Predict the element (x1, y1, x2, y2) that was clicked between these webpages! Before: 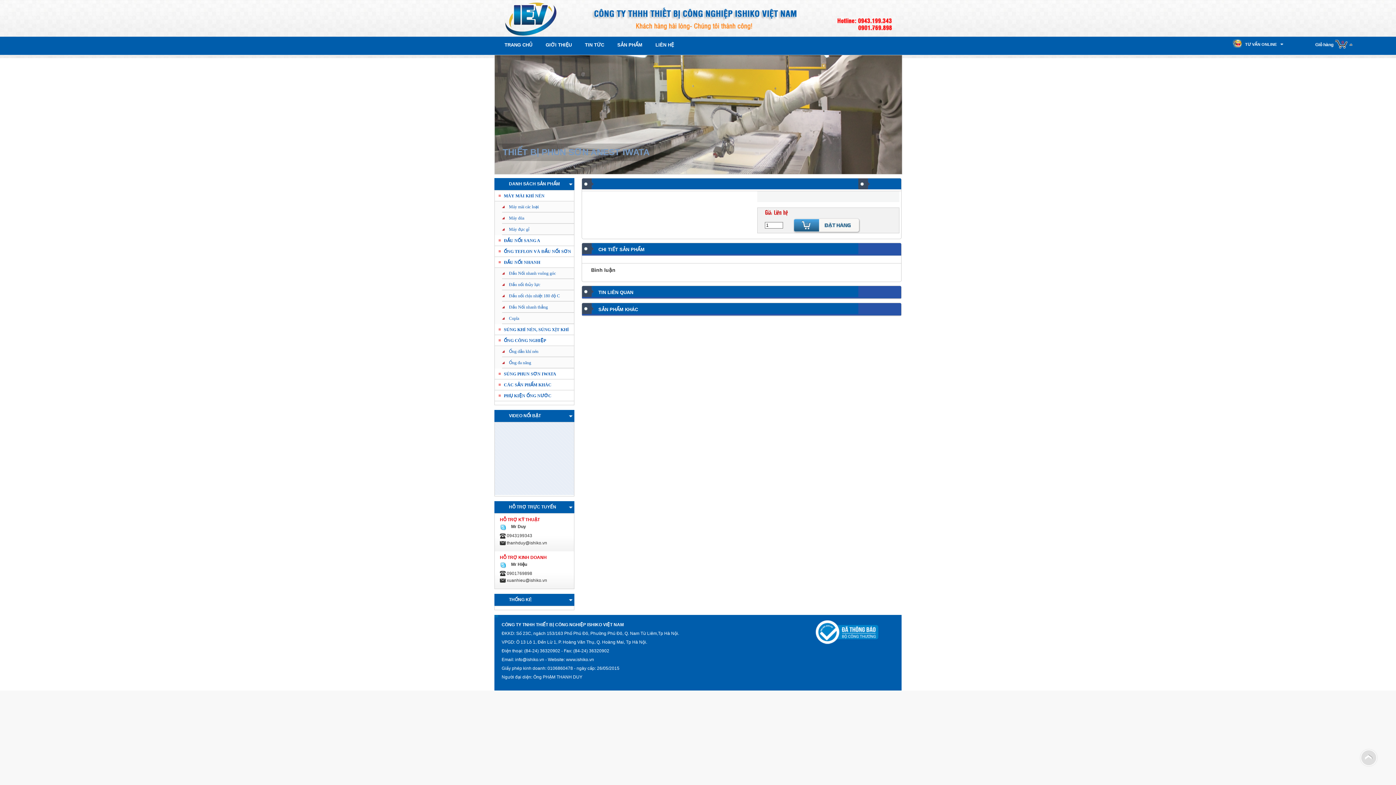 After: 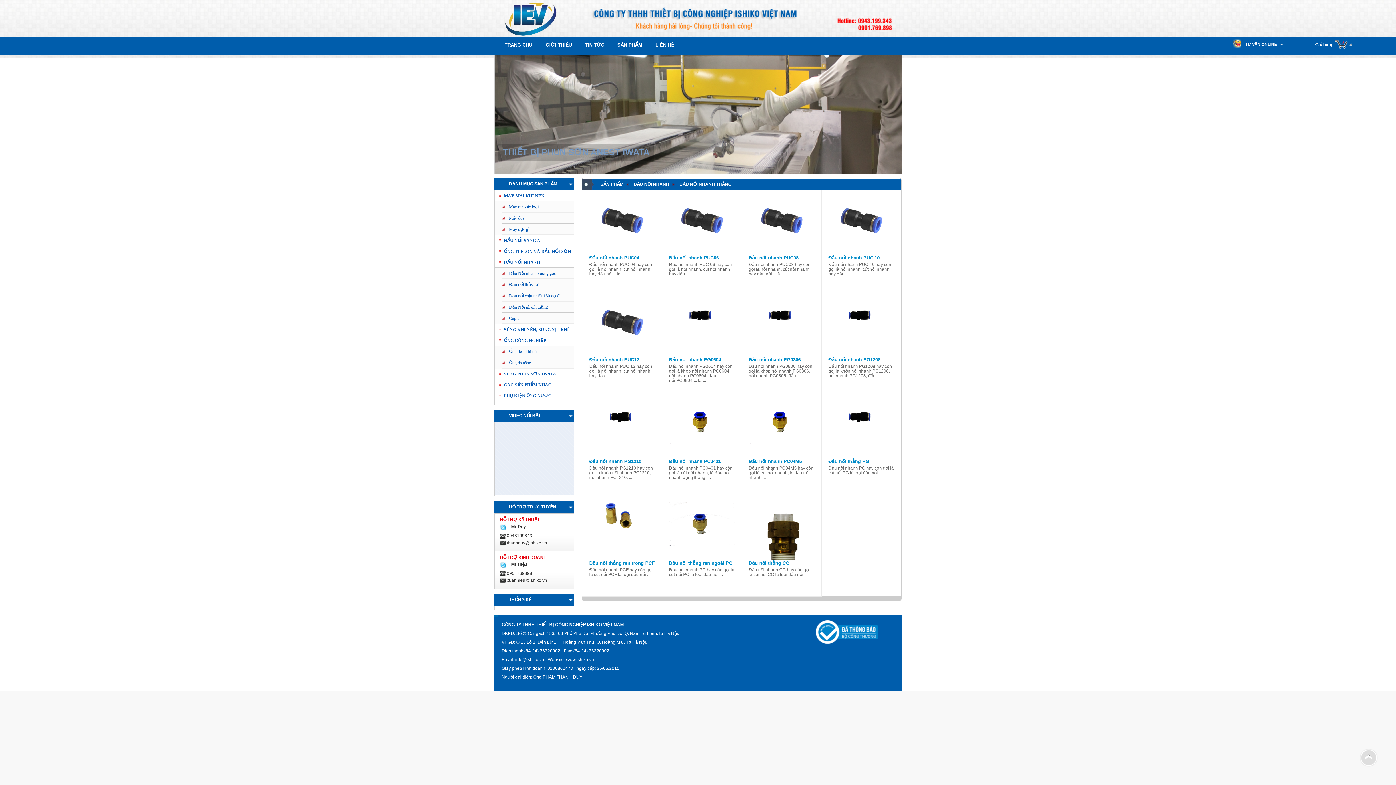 Action: label: Đầu Nối nhanh thẳng bbox: (494, 301, 574, 313)